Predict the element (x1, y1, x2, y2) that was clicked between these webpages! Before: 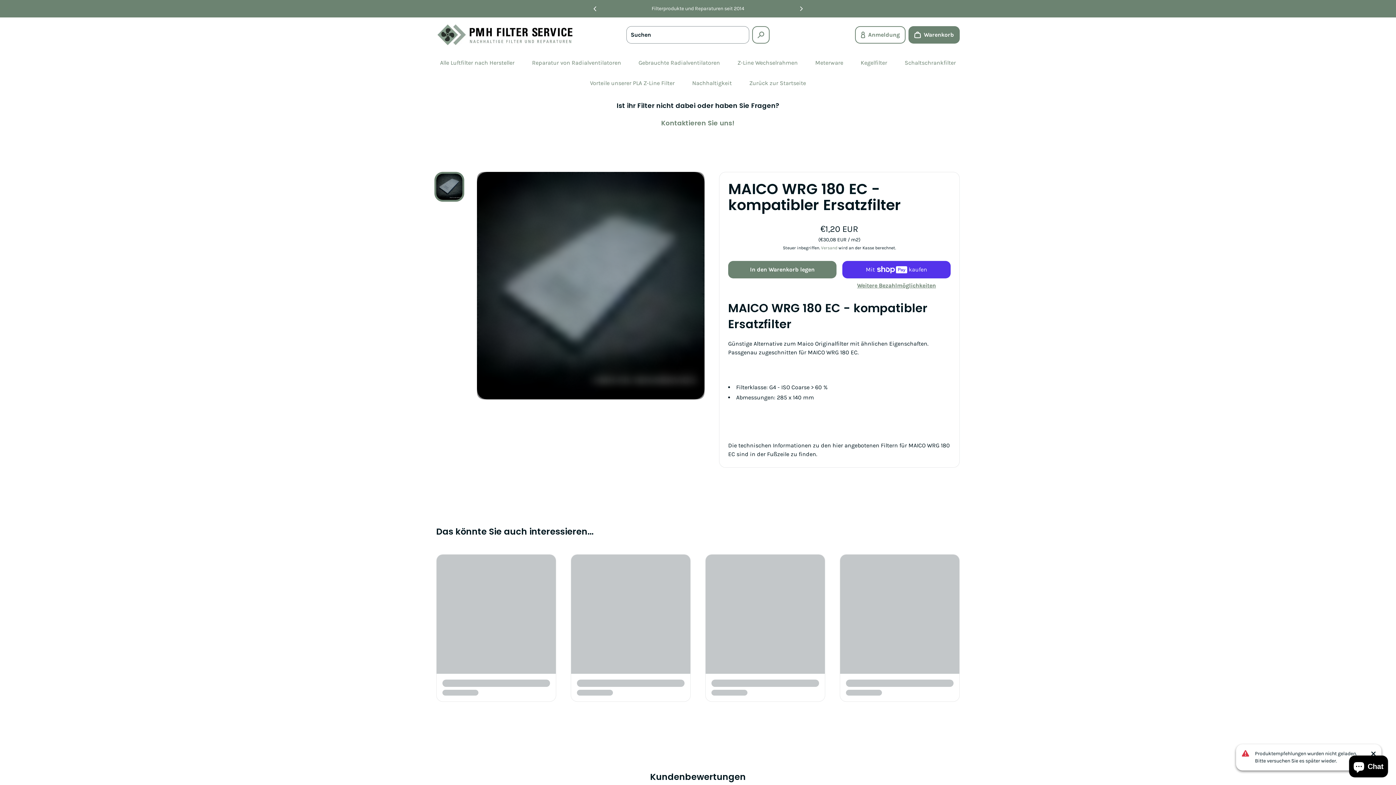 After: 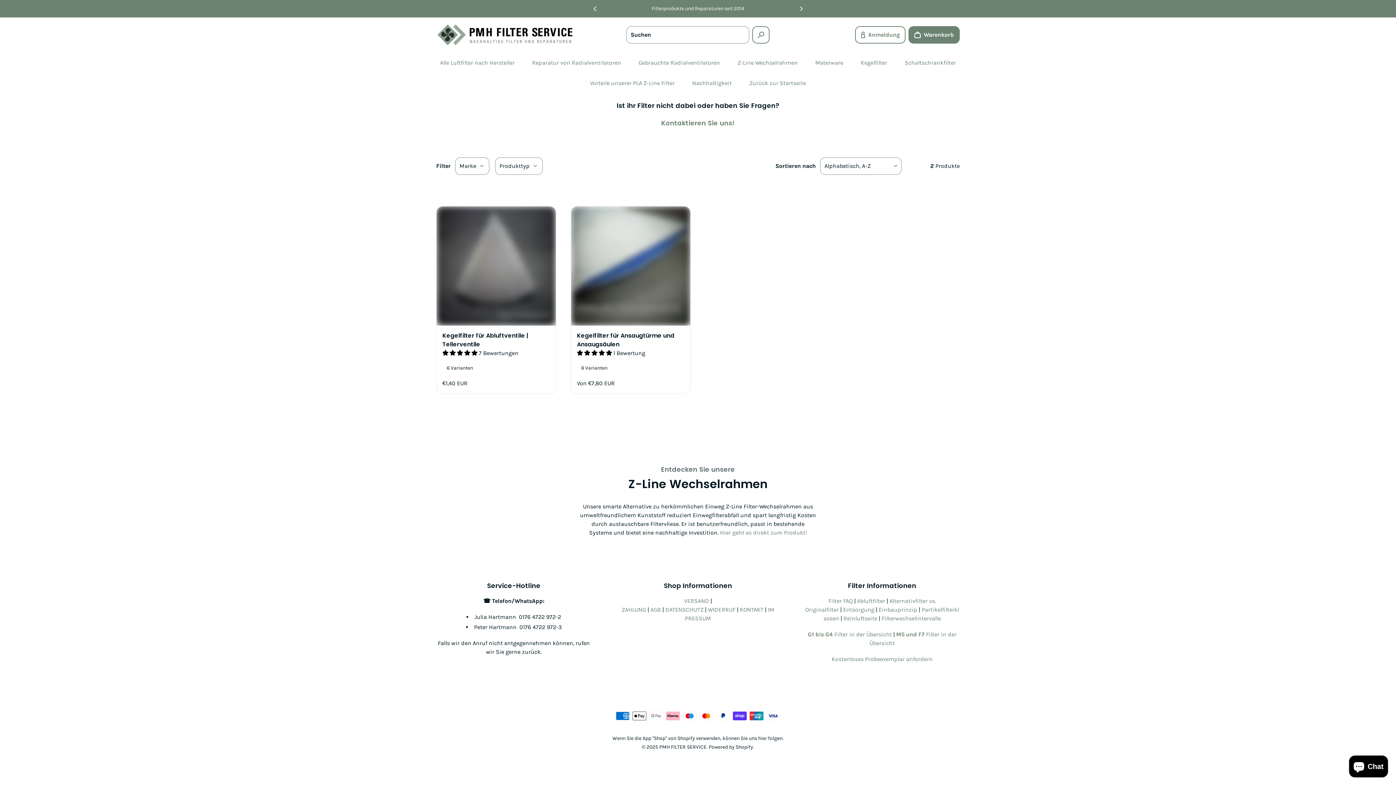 Action: label: Kegelfilter bbox: (855, 52, 893, 72)